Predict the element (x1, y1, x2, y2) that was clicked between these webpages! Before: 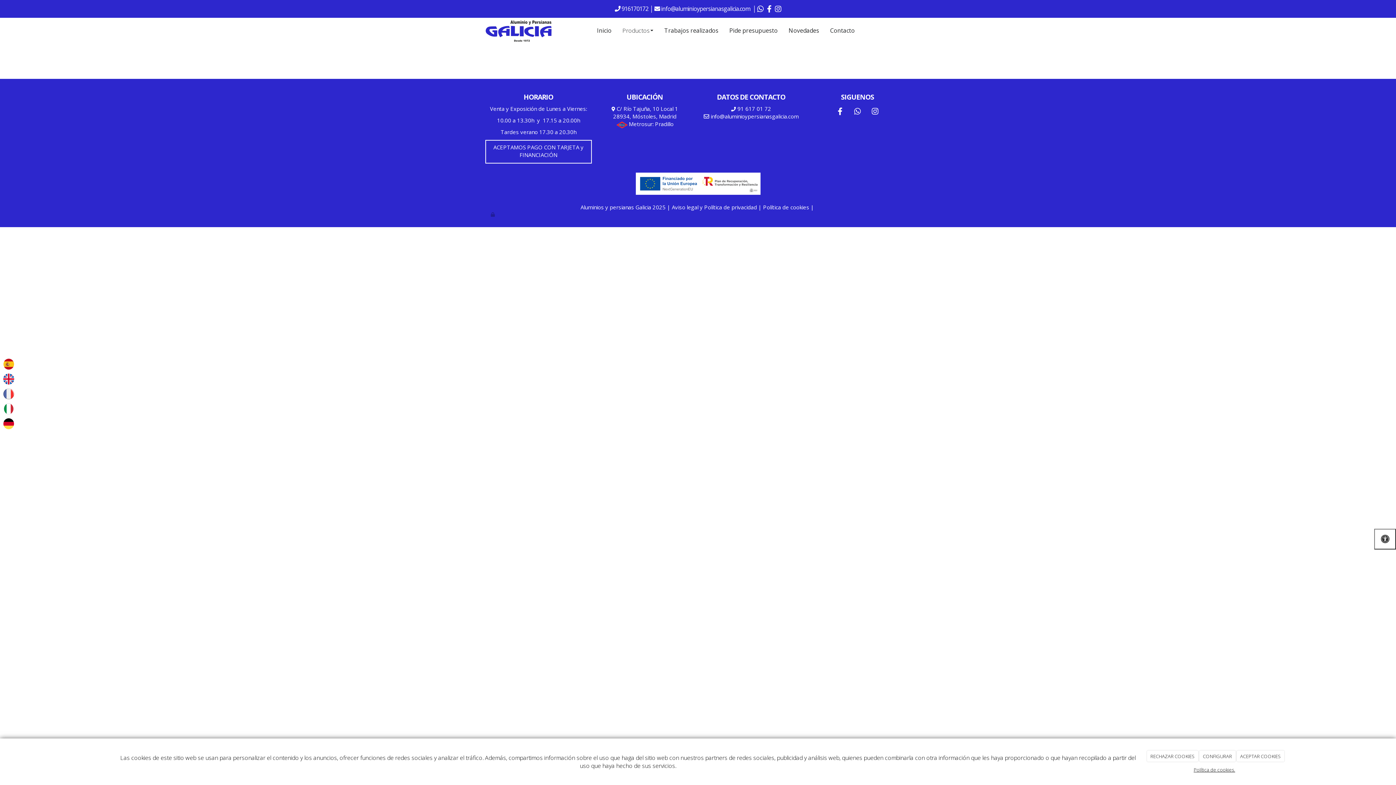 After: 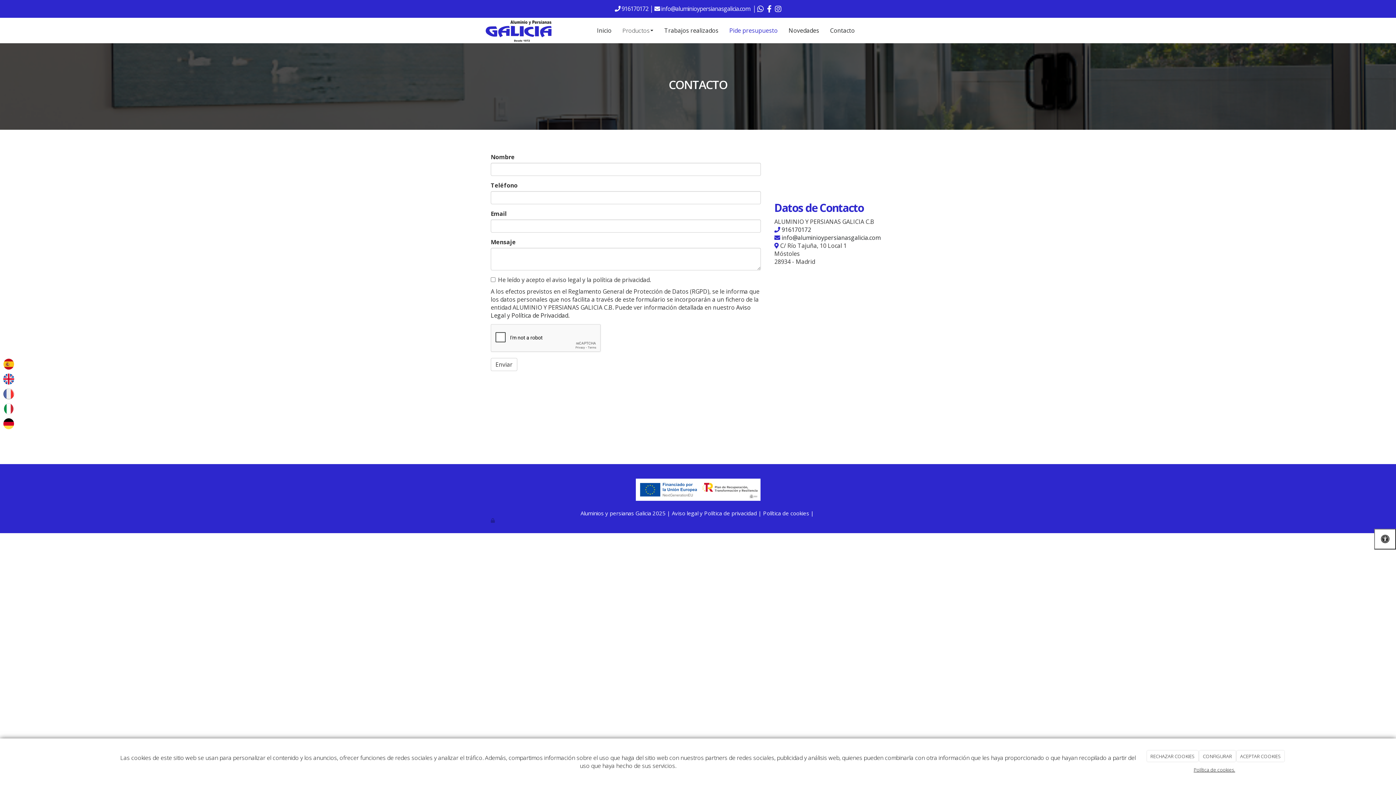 Action: bbox: (724, 17, 783, 43) label: Pide presupuesto